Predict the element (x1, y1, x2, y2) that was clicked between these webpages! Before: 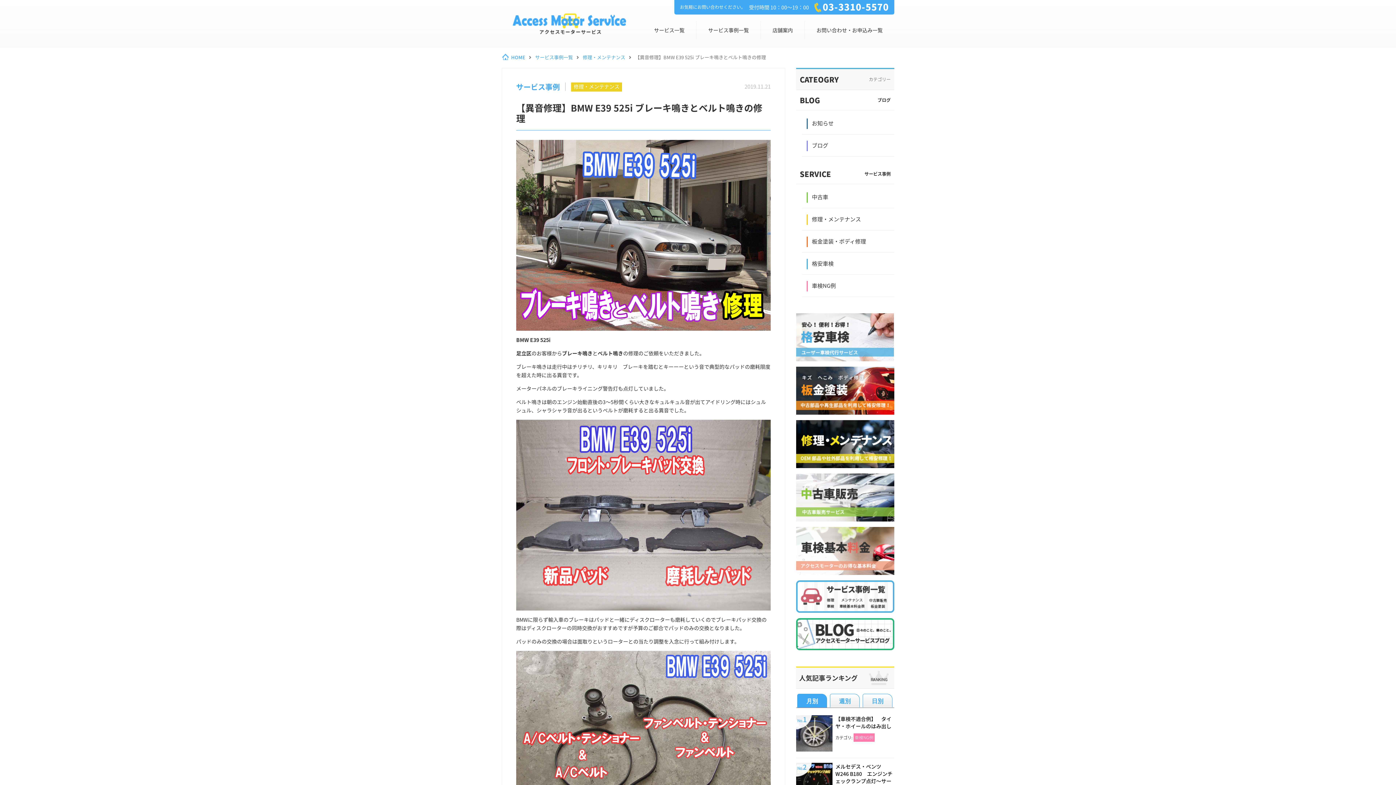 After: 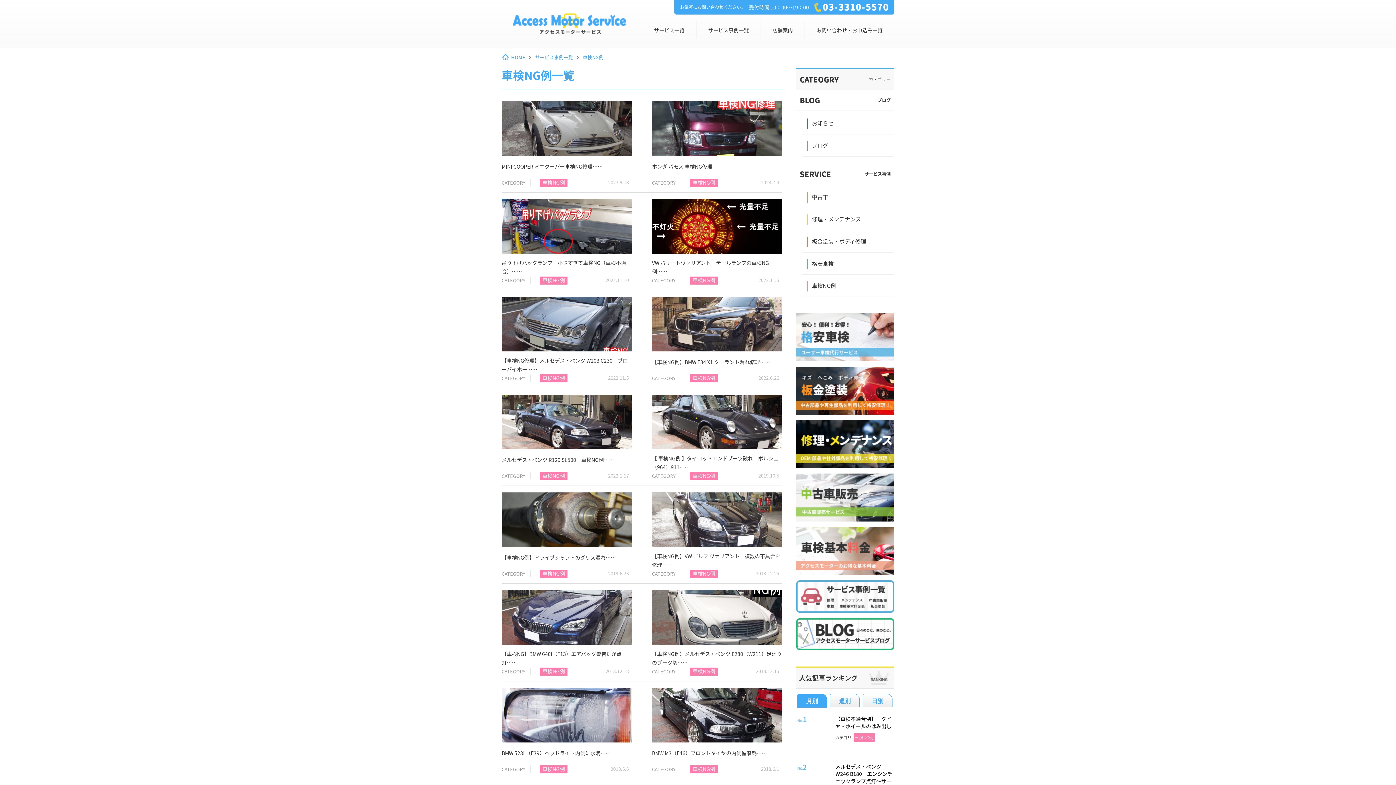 Action: label: 車検NG例 bbox: (853, 733, 874, 742)